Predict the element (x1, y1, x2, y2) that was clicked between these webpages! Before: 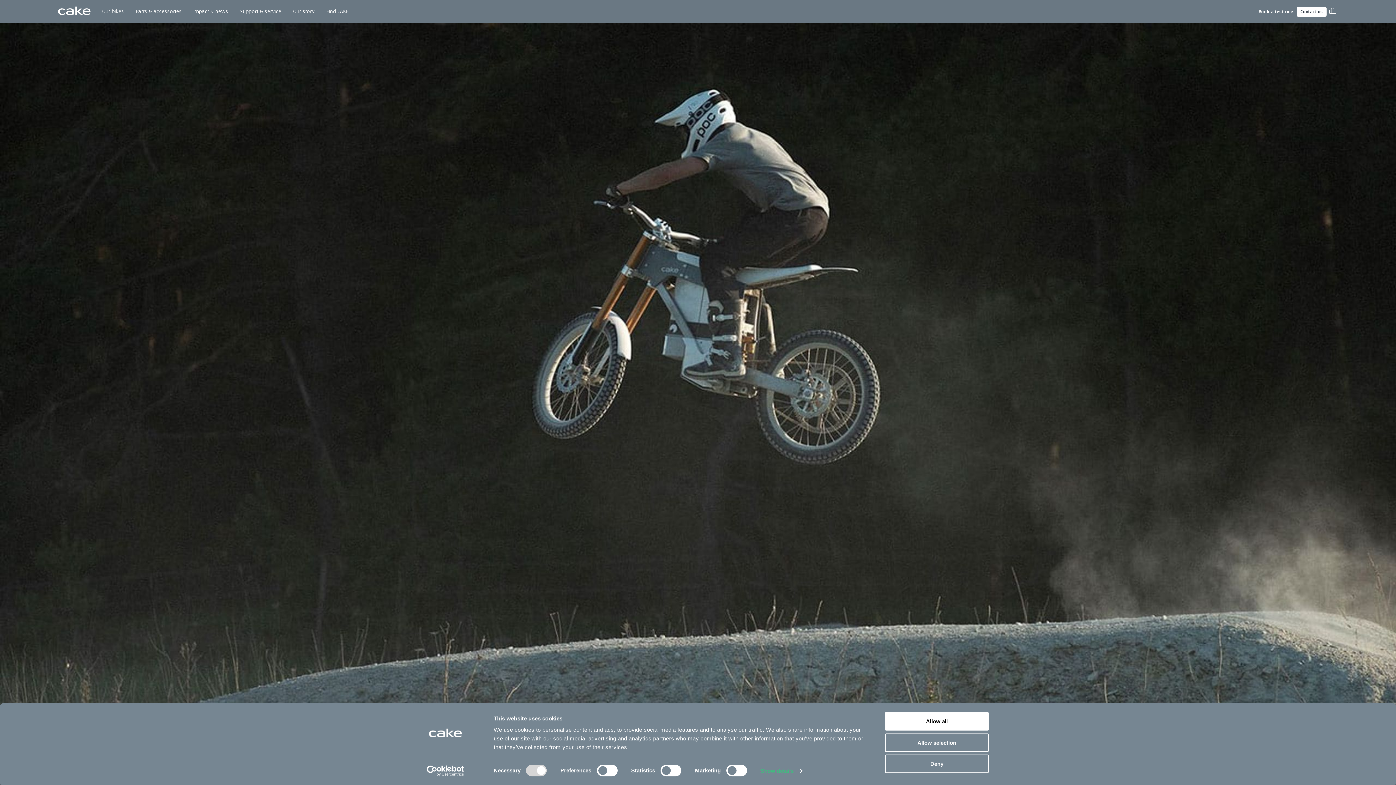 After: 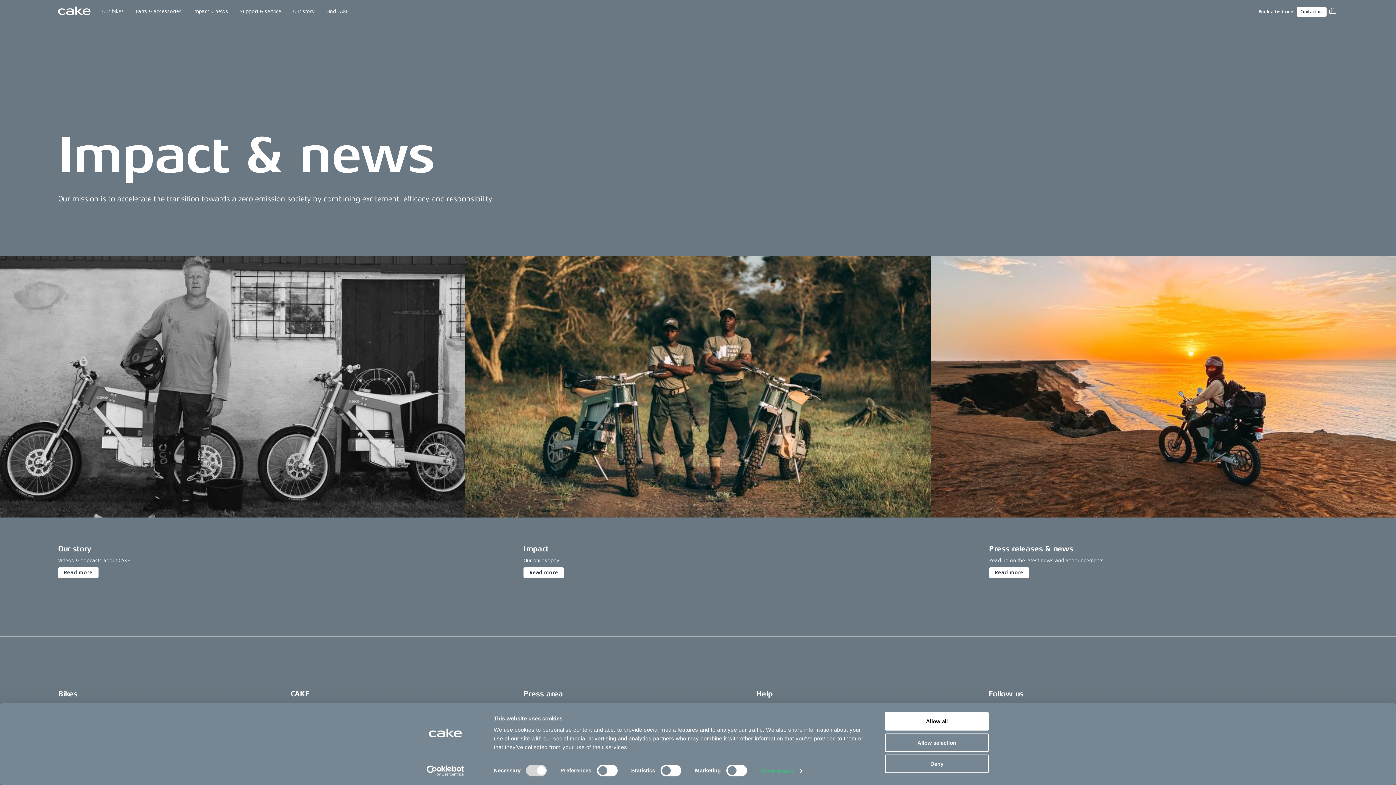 Action: bbox: (187, 0, 234, 23) label: Impact & news